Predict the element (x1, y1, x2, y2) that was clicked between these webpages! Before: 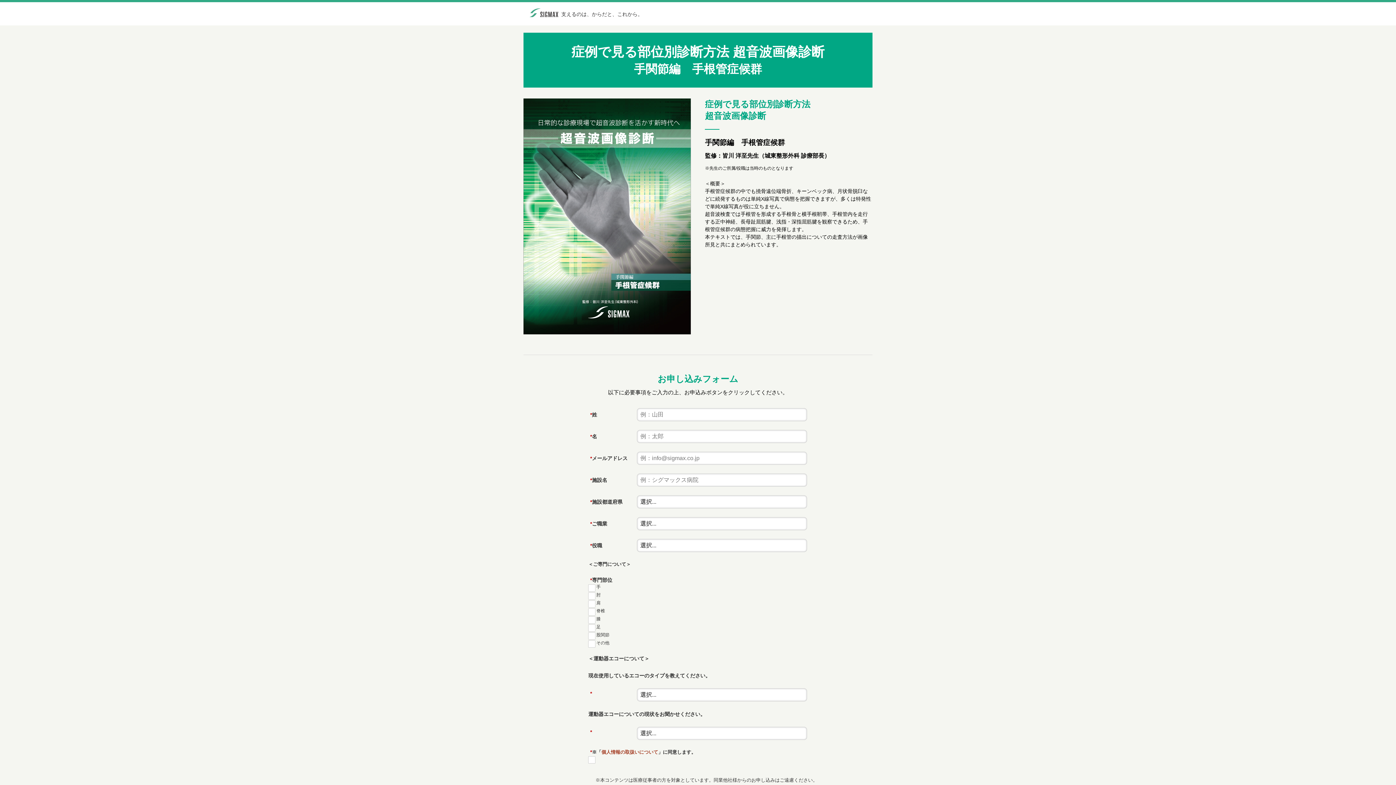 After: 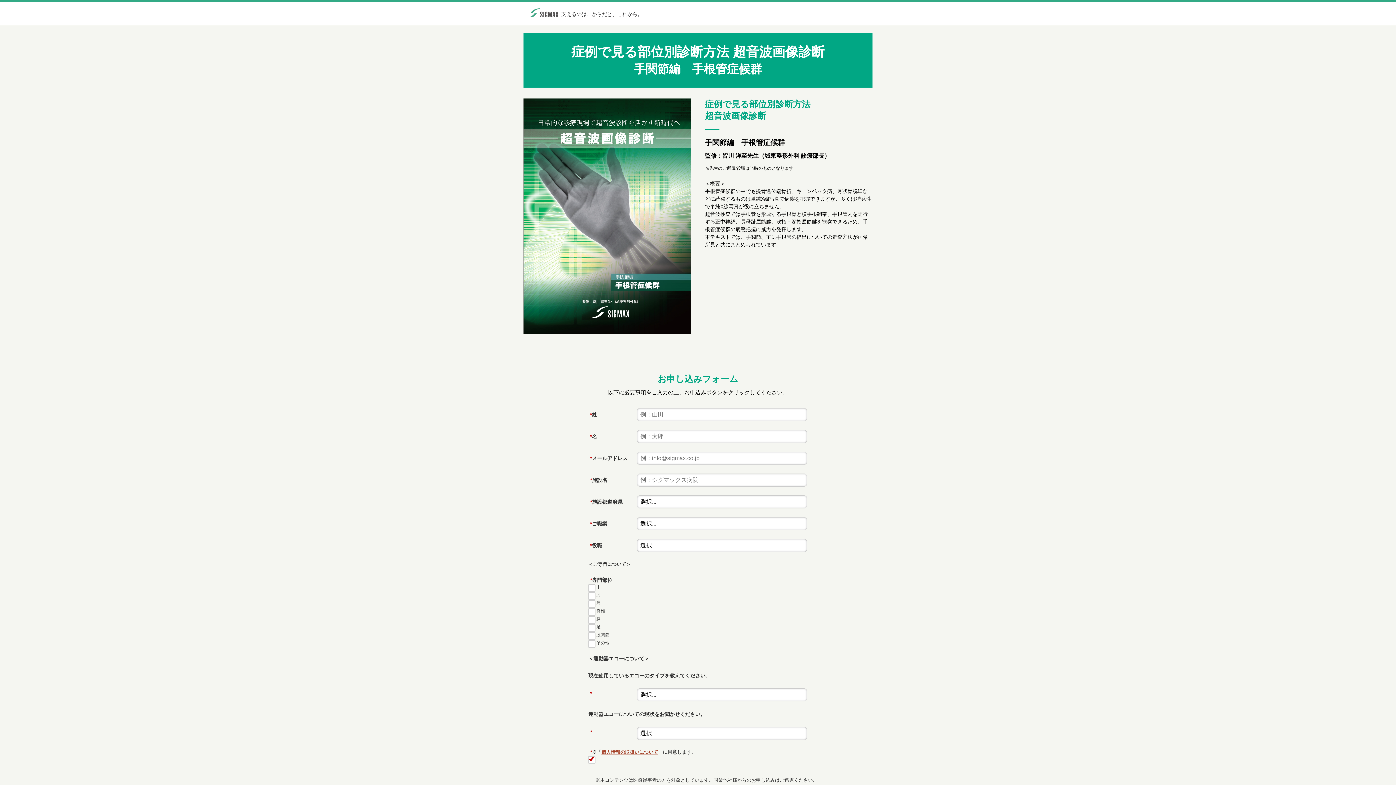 Action: label: 個人情報の取扱いについて bbox: (601, 749, 658, 755)